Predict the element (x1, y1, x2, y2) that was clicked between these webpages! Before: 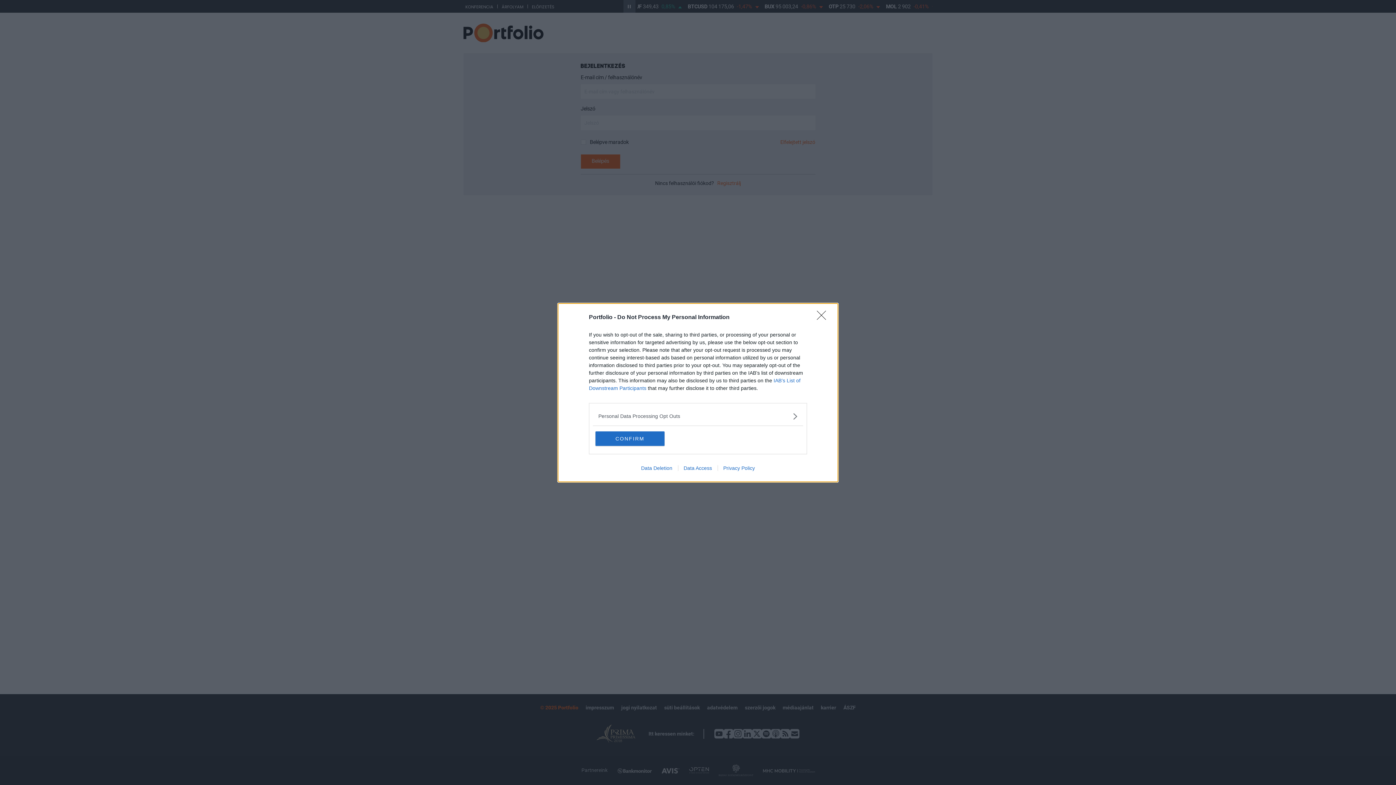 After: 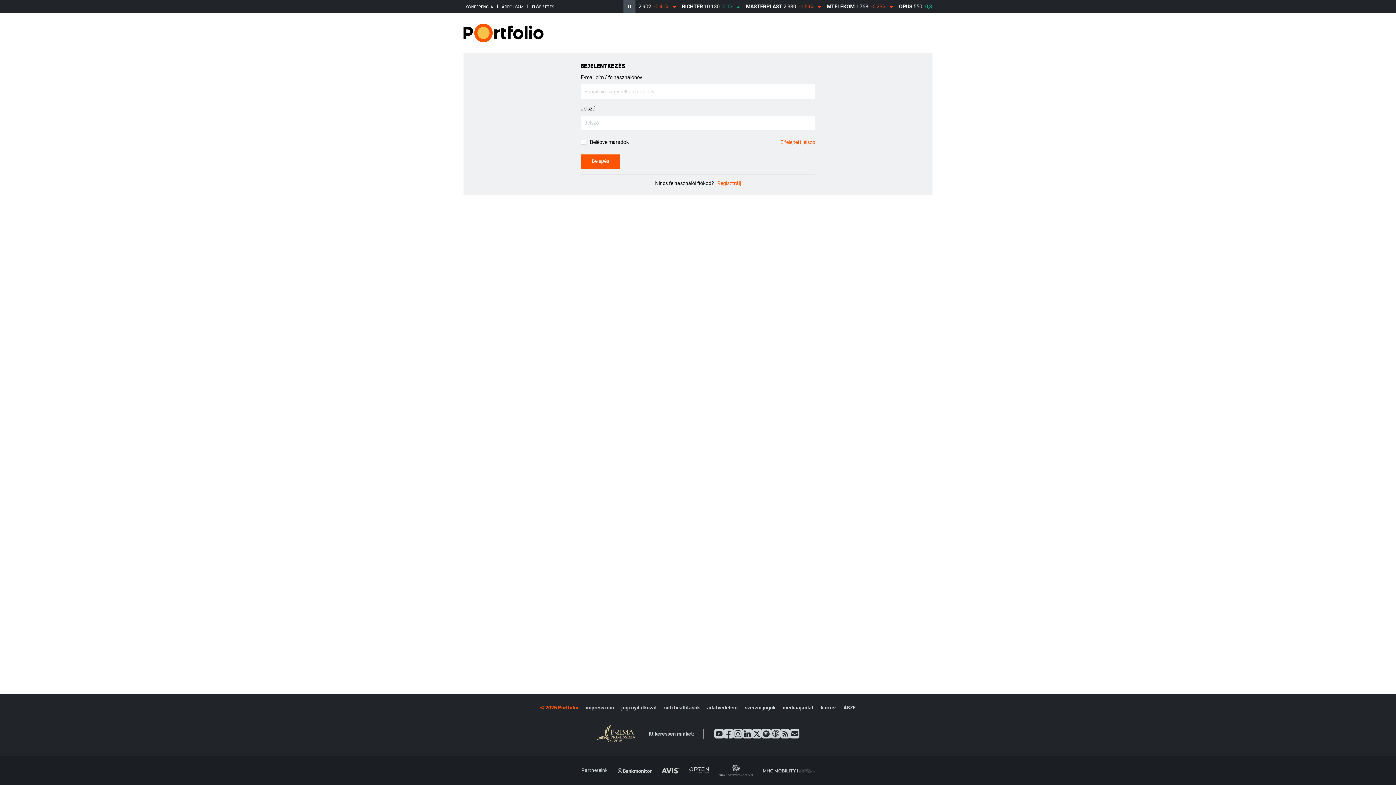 Action: label: CONFIRM bbox: (595, 431, 664, 446)